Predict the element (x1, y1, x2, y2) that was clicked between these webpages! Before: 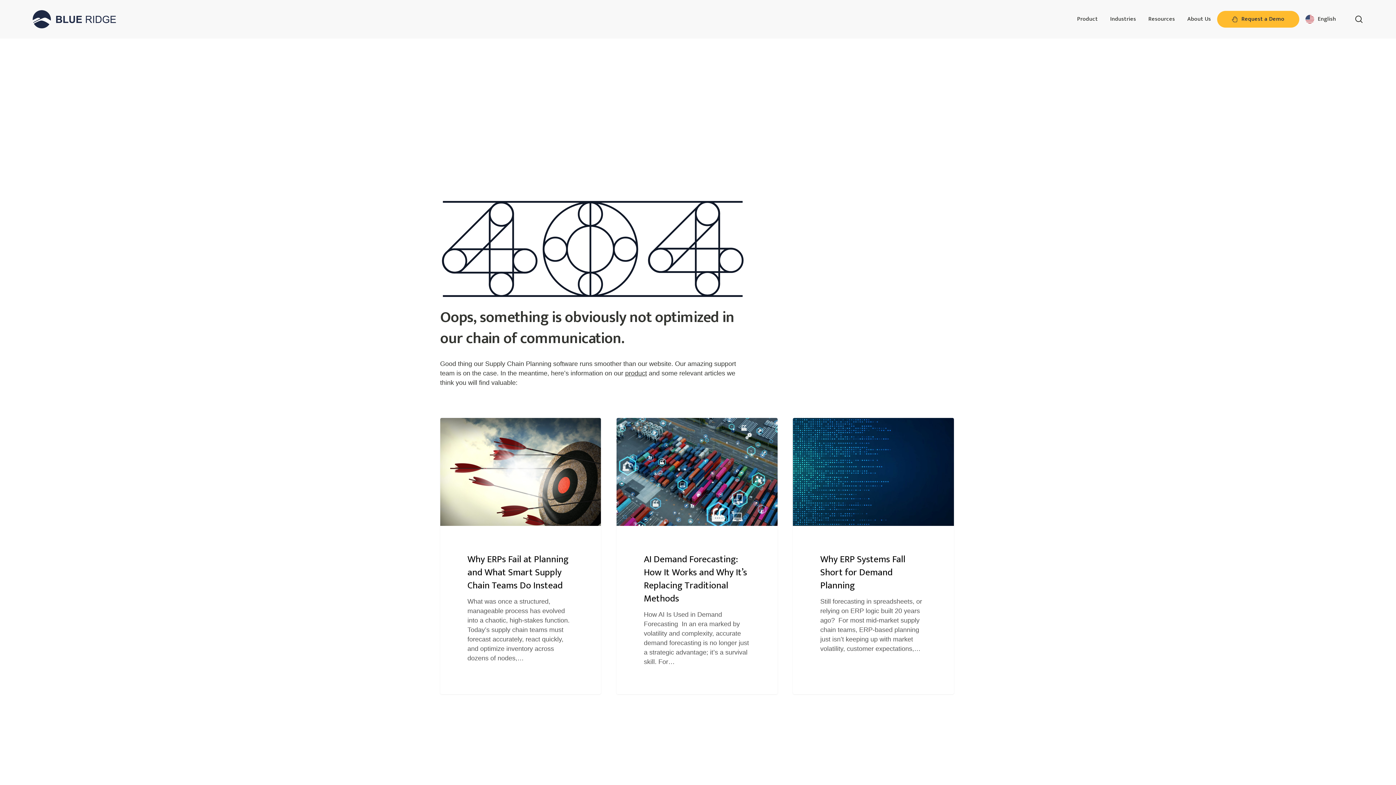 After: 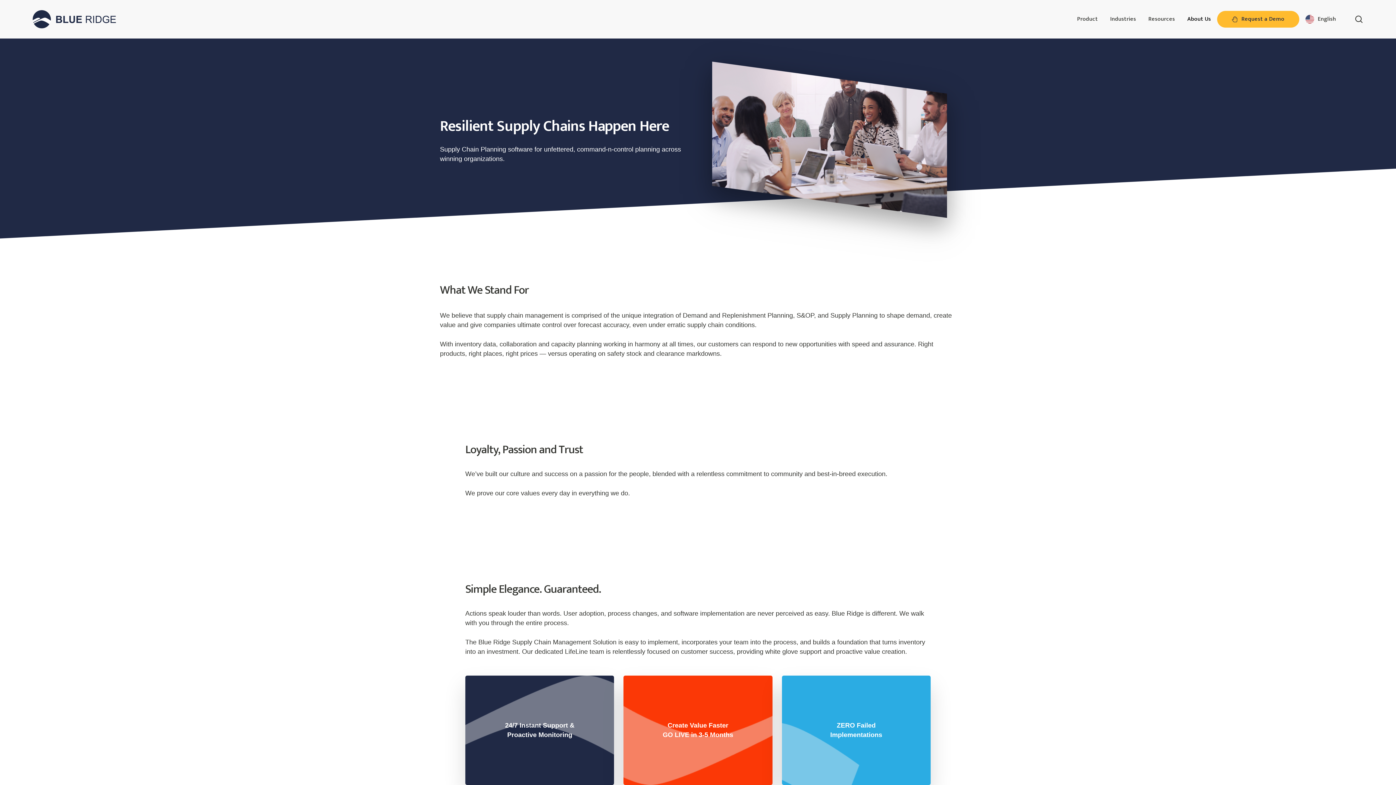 Action: label: About Us bbox: (1181, 15, 1217, 23)